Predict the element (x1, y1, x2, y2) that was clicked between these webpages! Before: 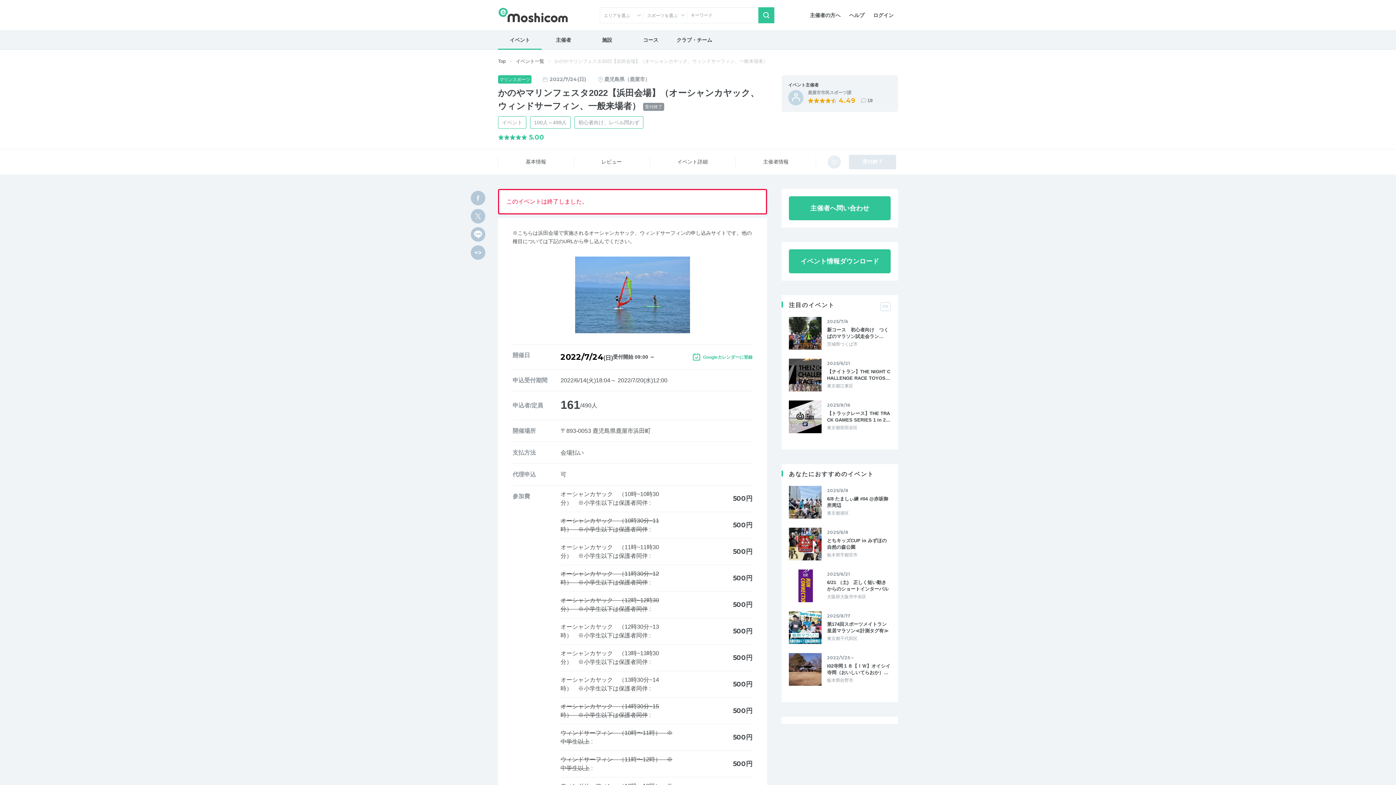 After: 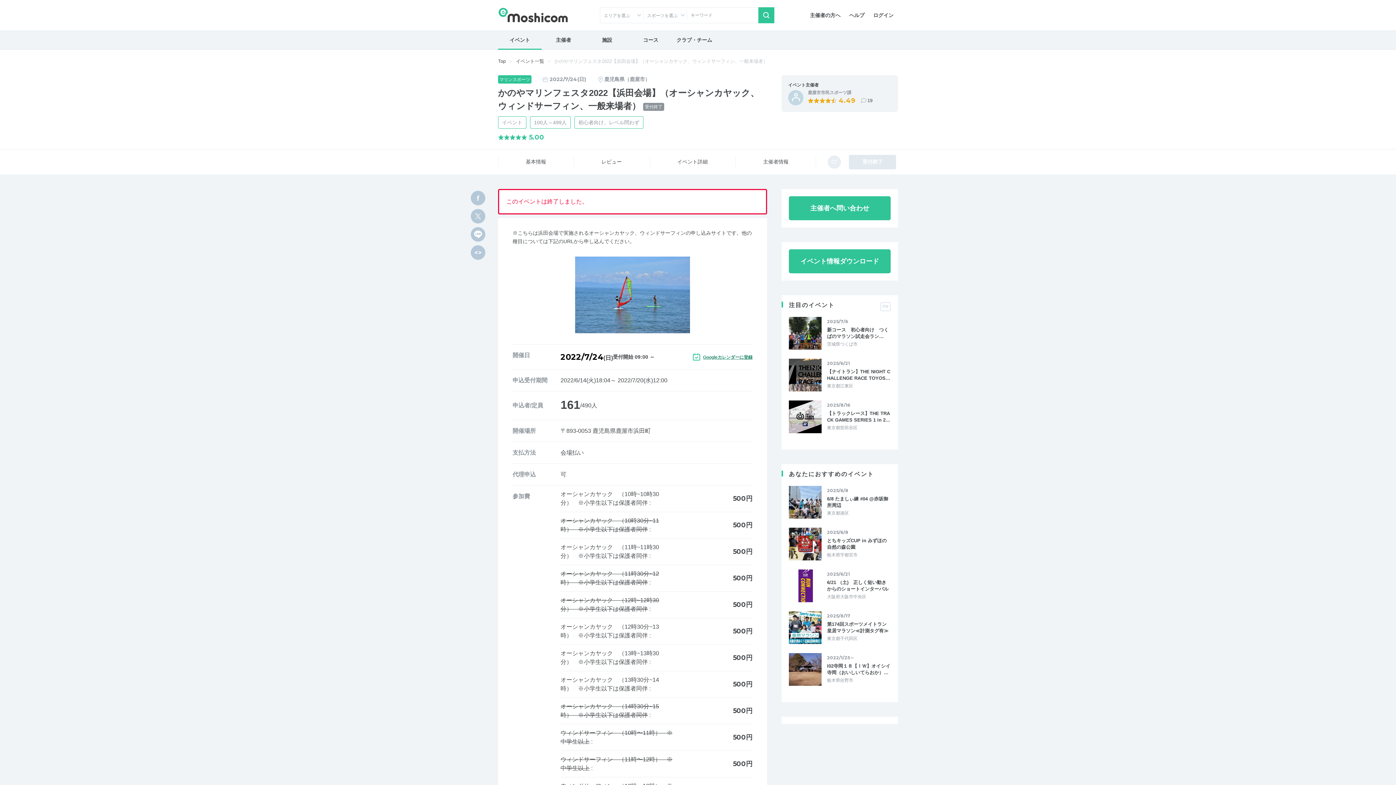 Action: bbox: (703, 354, 752, 360) label: Googleカレンダーに登録